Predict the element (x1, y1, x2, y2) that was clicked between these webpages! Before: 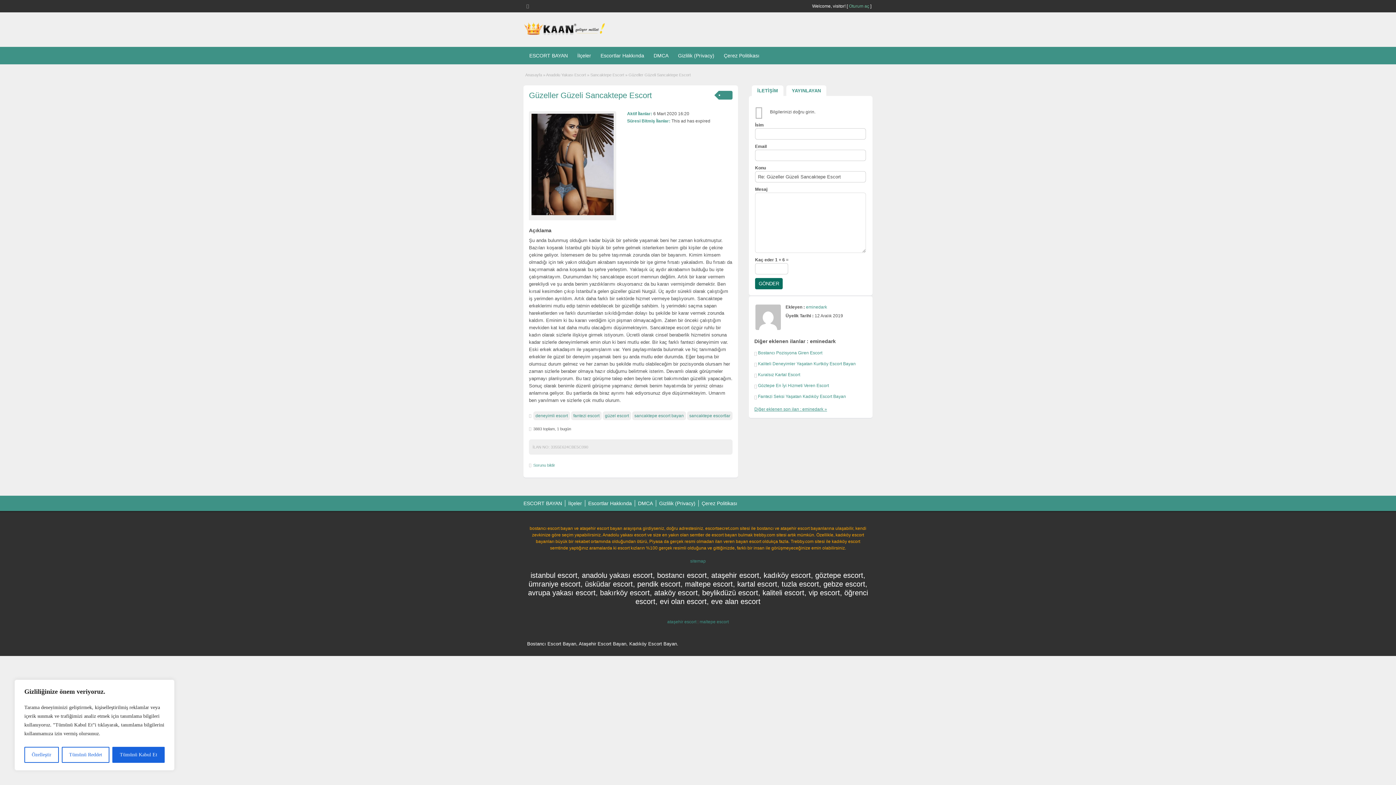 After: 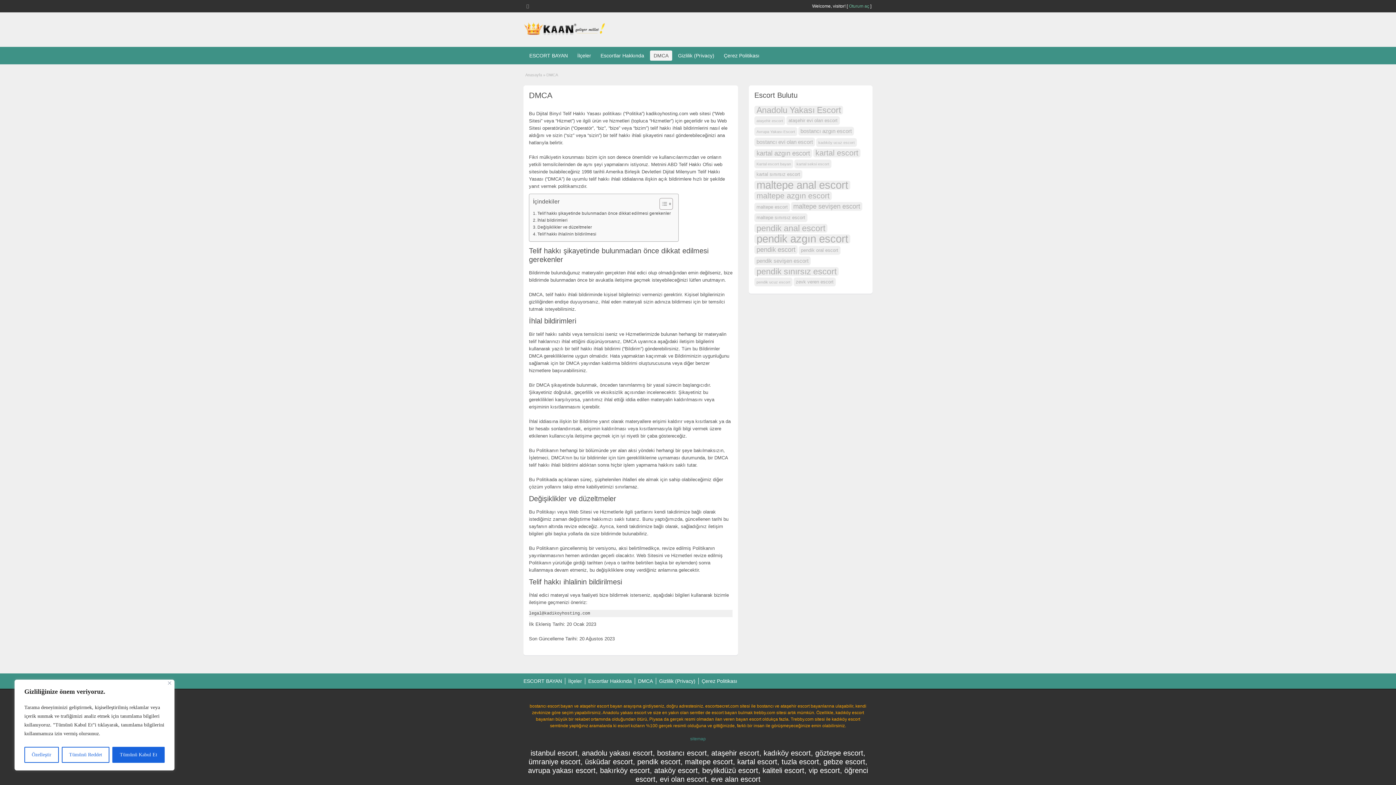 Action: bbox: (650, 50, 672, 60) label: DMCA